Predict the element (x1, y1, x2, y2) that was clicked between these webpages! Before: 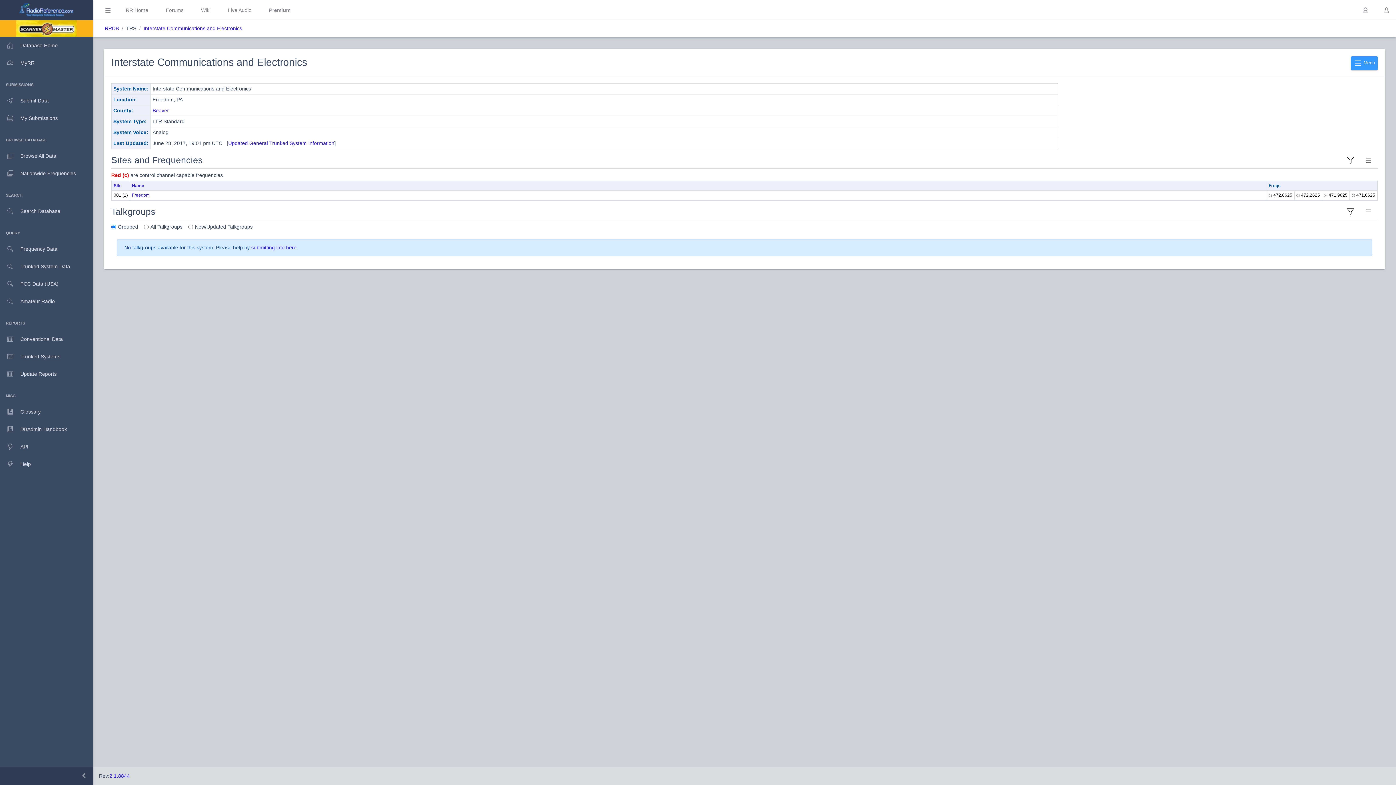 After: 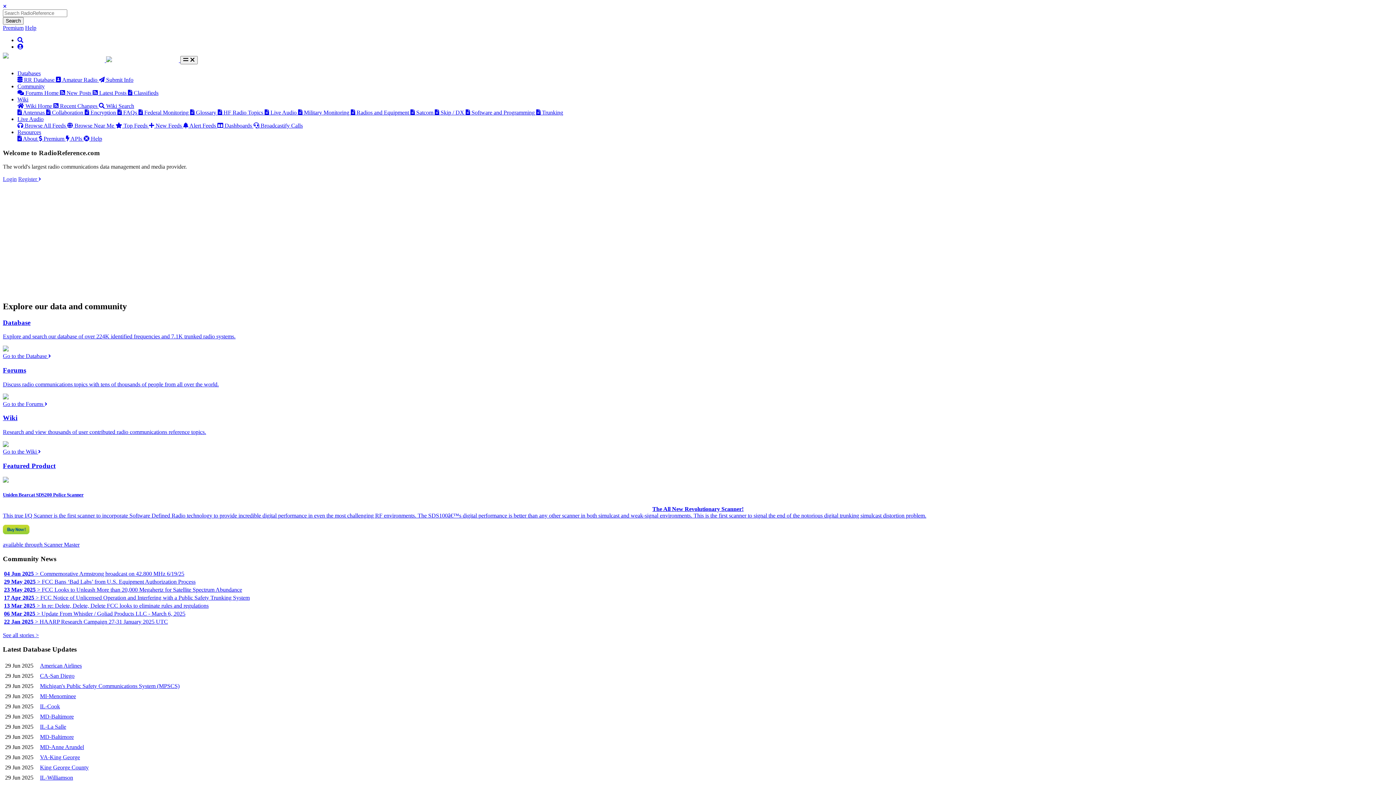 Action: label: RR Home bbox: (122, 6, 151, 14)